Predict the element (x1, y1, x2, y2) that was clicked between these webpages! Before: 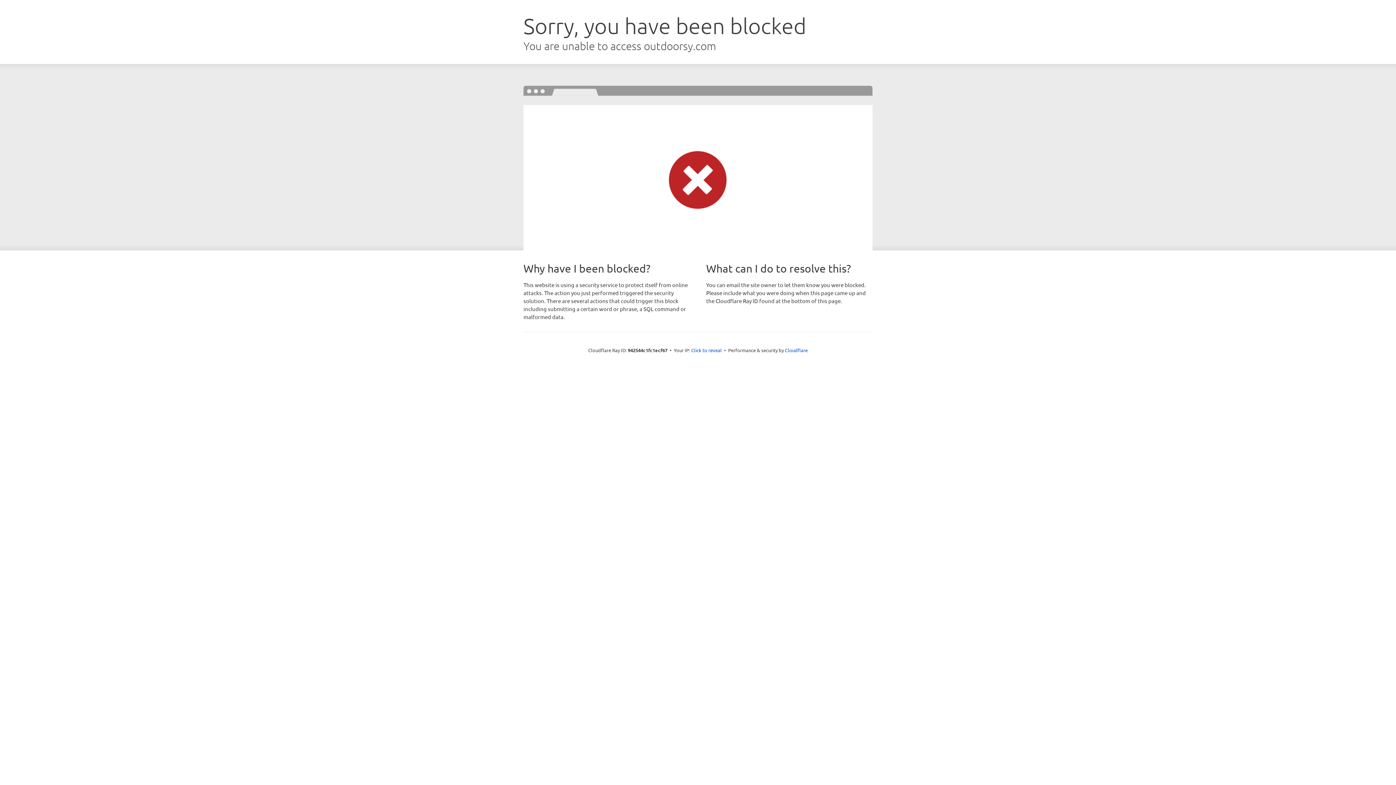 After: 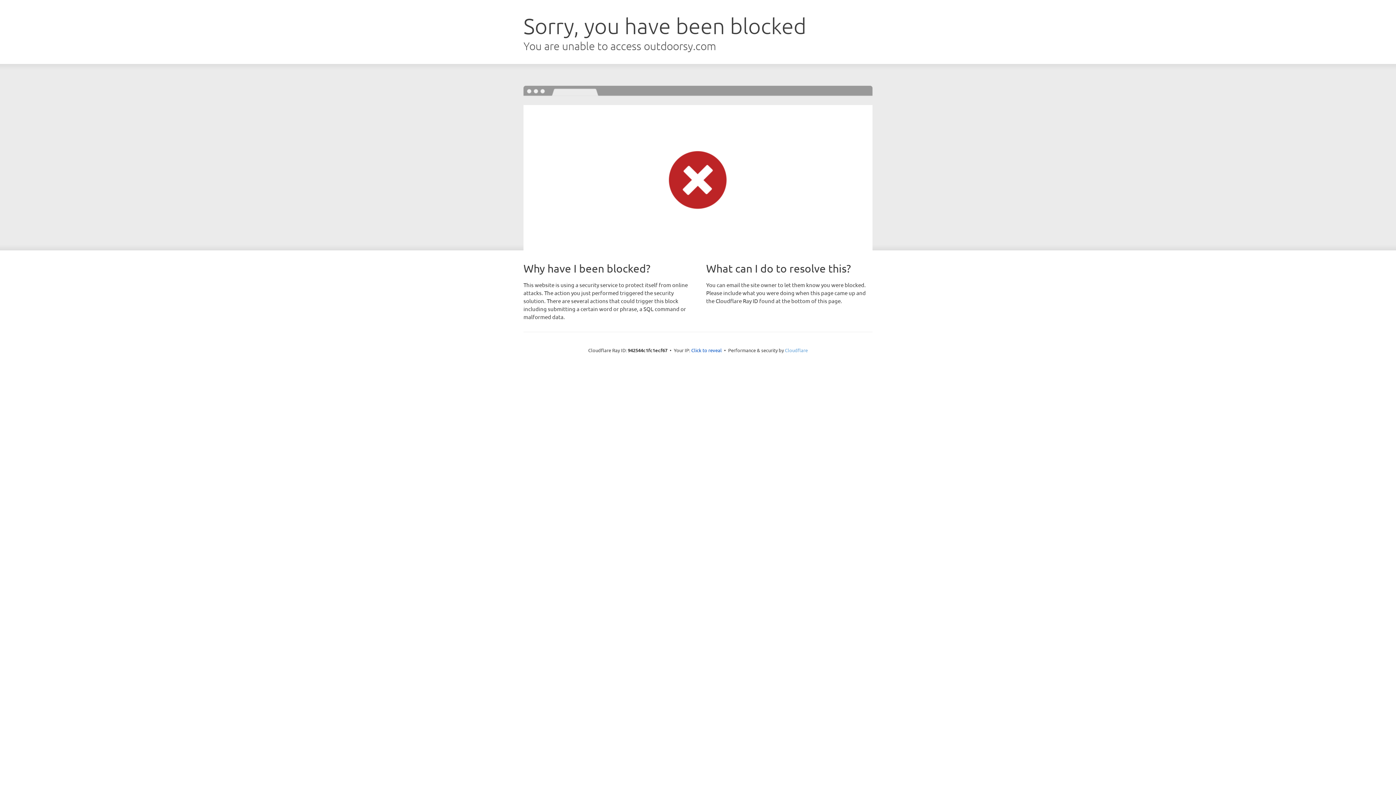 Action: label: Cloudflare bbox: (785, 347, 808, 353)